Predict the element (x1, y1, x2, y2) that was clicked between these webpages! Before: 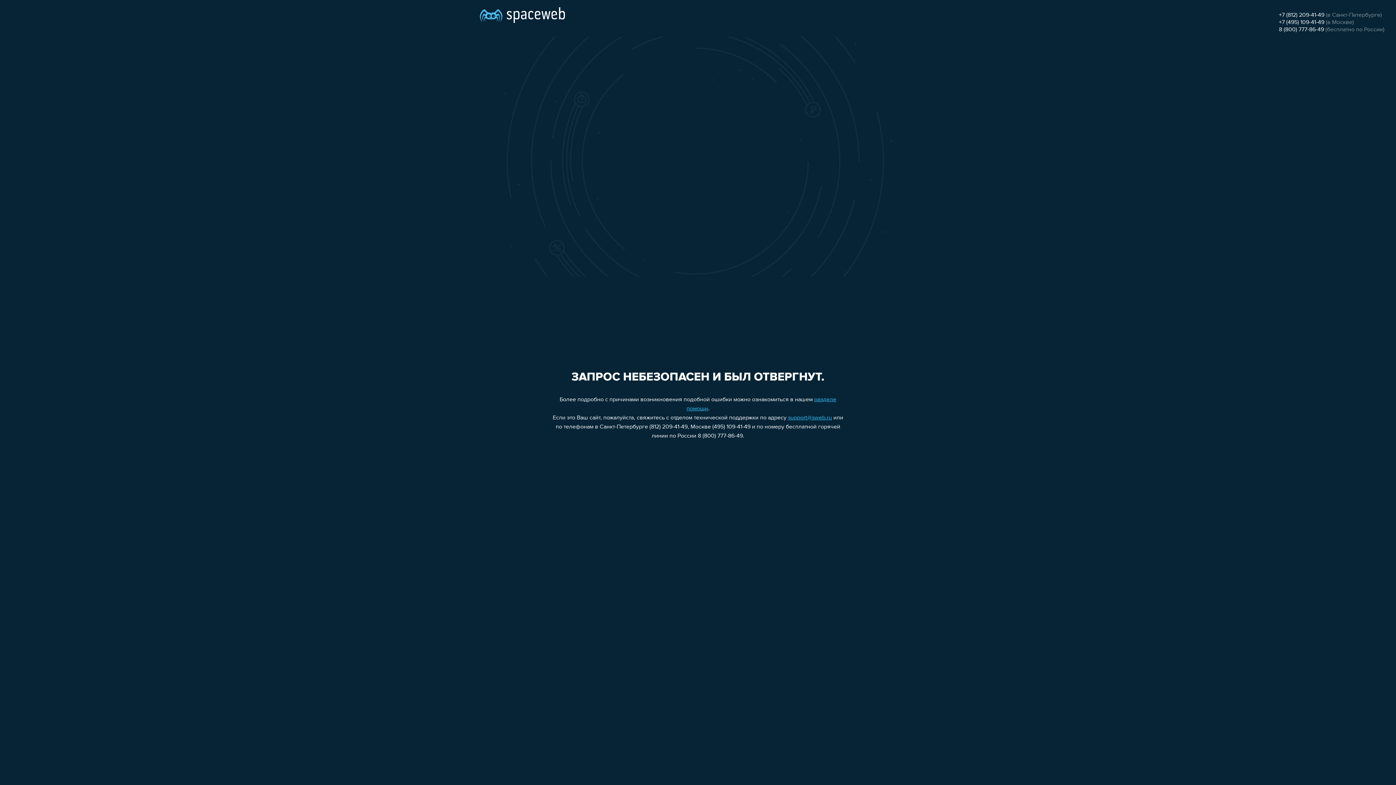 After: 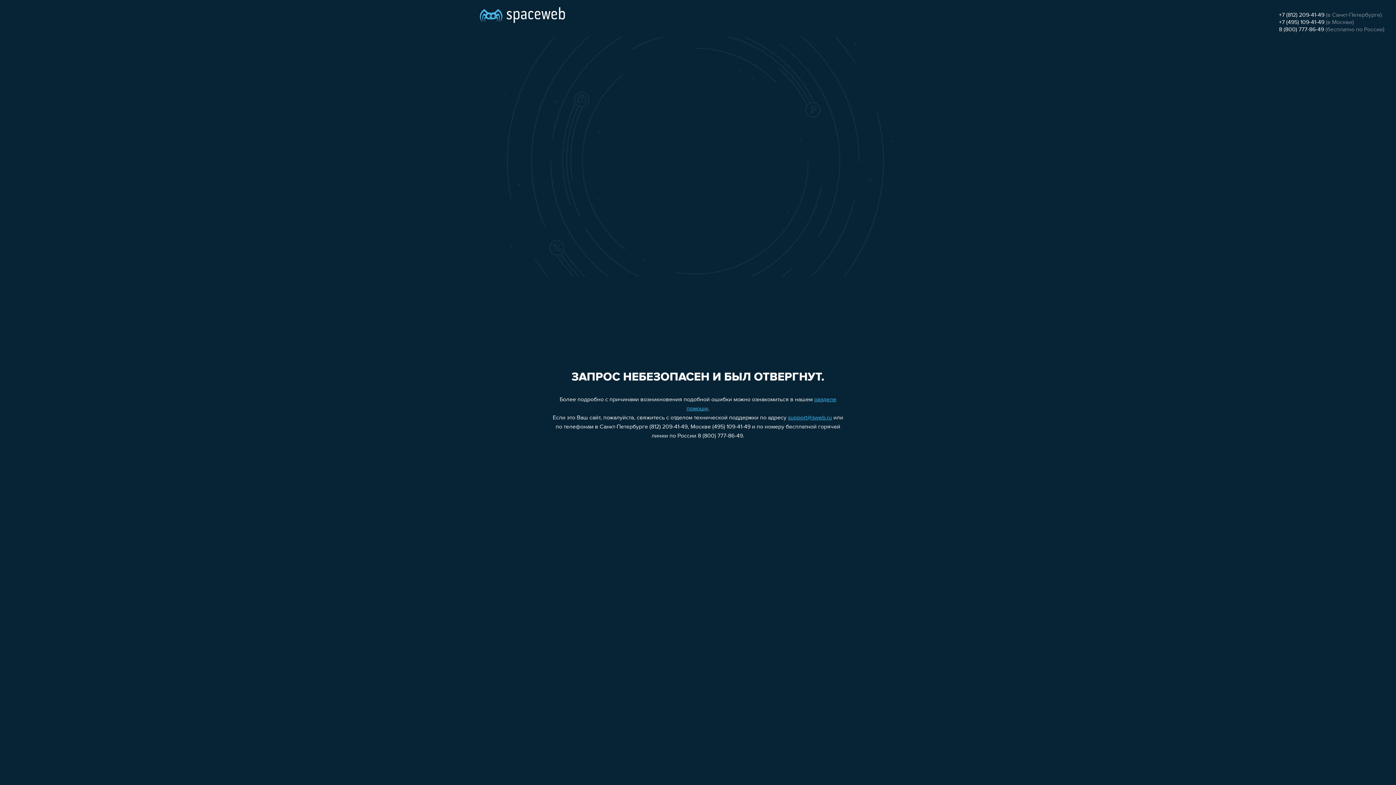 Action: label: +7 (812) 209-41-49 bbox: (1279, 12, 1324, 18)